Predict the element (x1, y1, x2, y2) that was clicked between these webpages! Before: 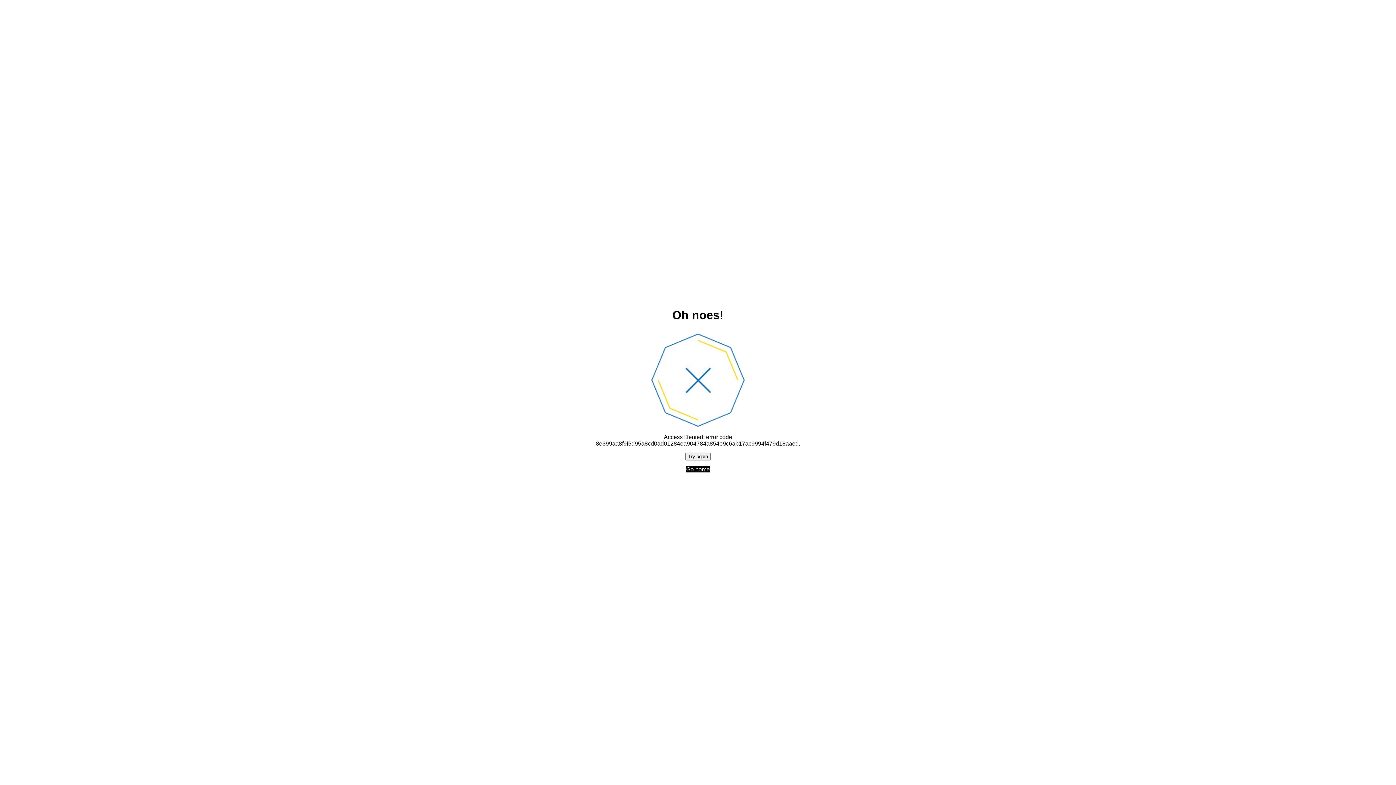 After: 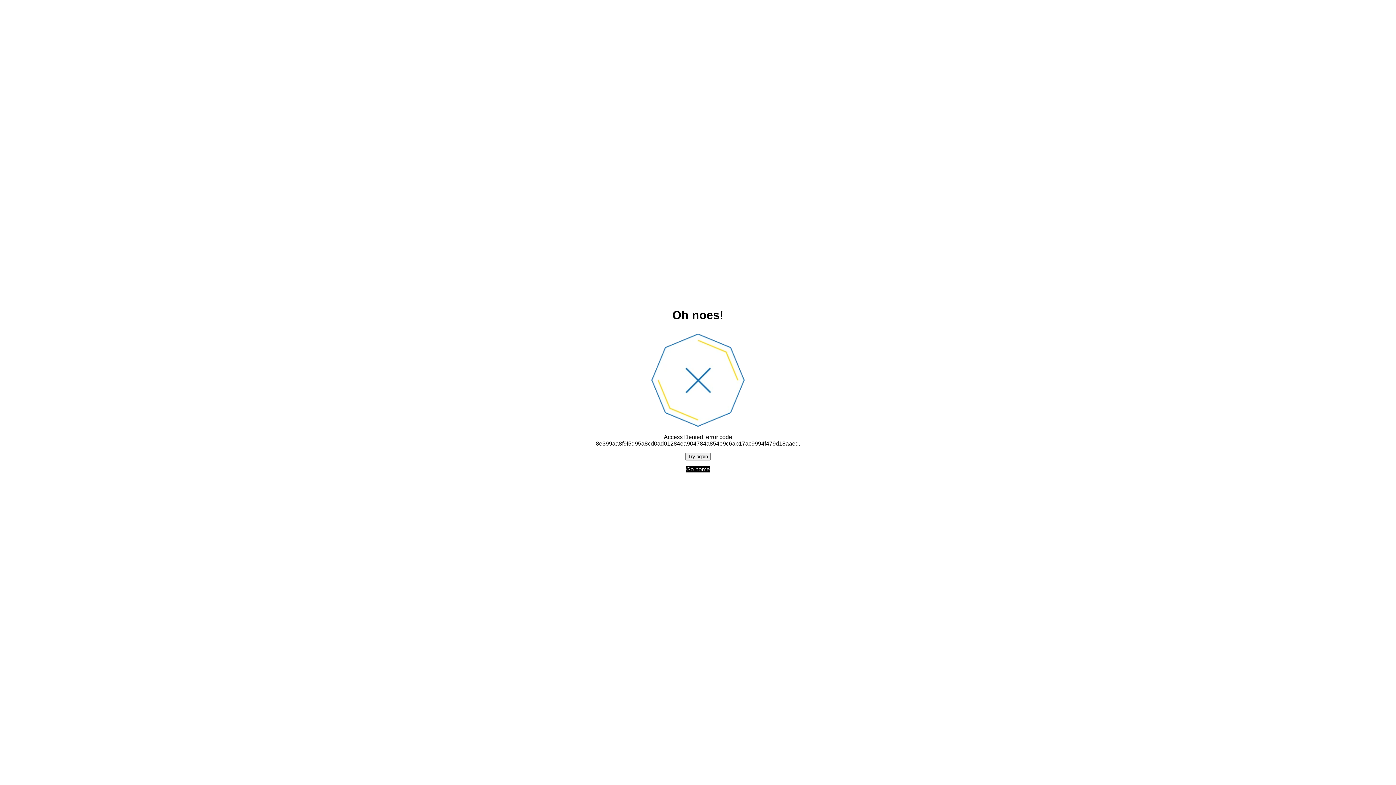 Action: label: Go home bbox: (686, 466, 710, 472)